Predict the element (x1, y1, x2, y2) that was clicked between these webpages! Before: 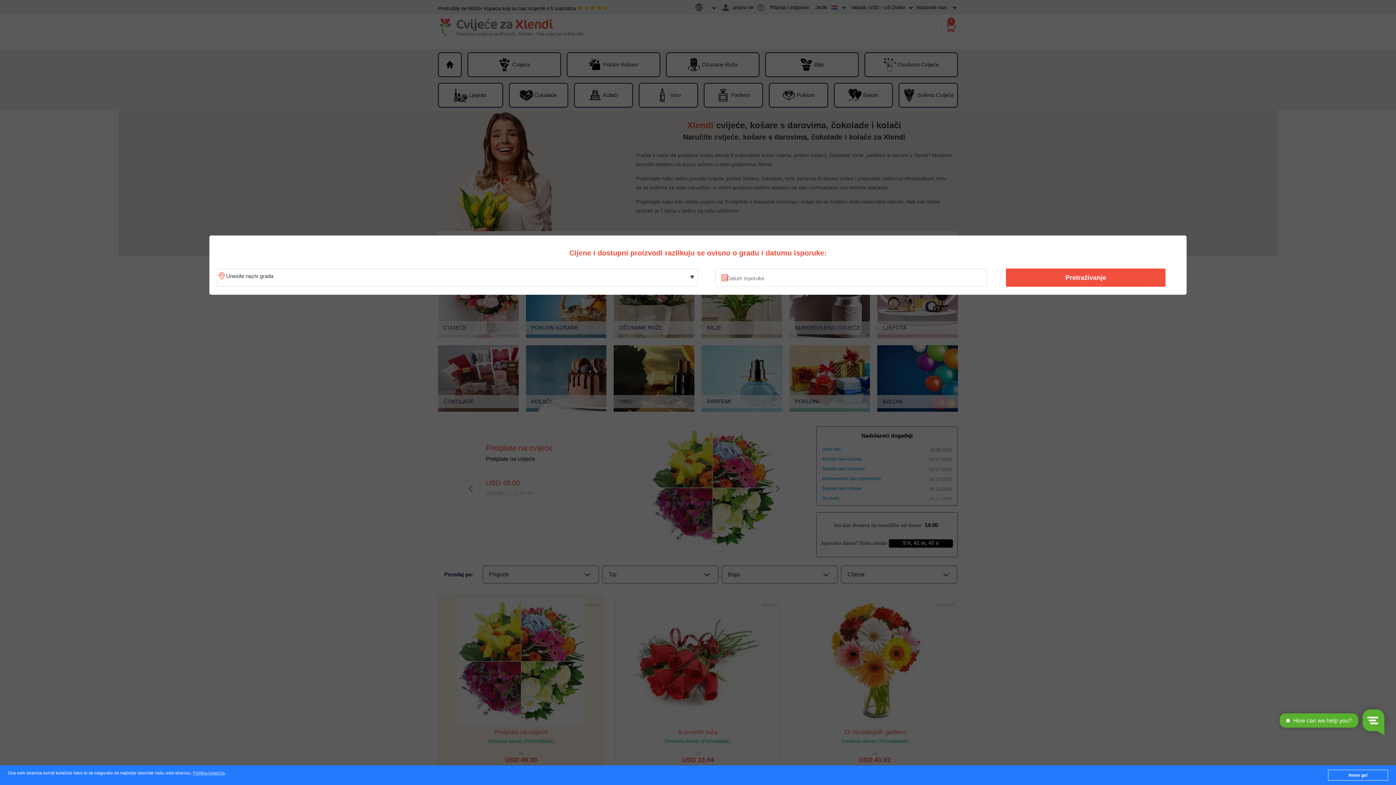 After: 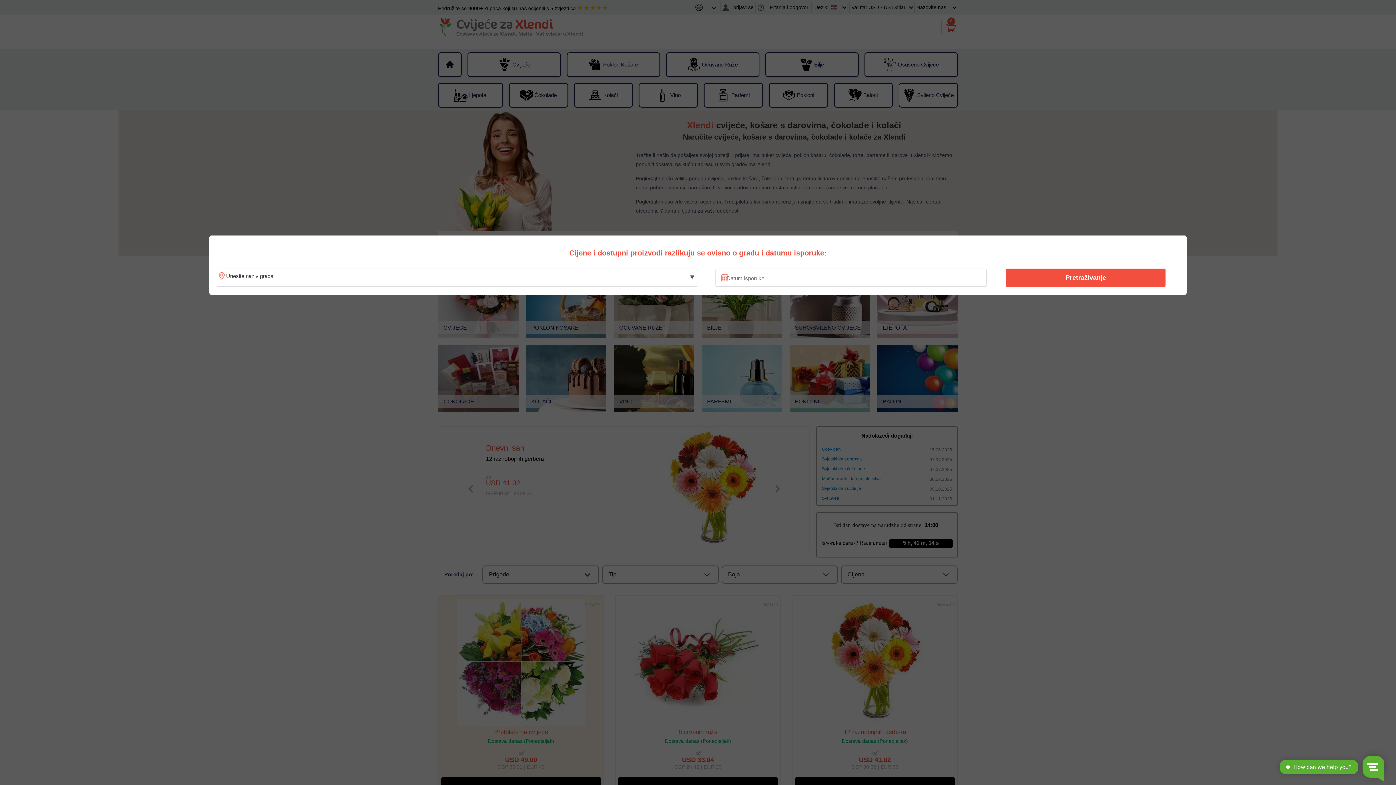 Action: bbox: (1328, 770, 1388, 781) label: Imam ga!